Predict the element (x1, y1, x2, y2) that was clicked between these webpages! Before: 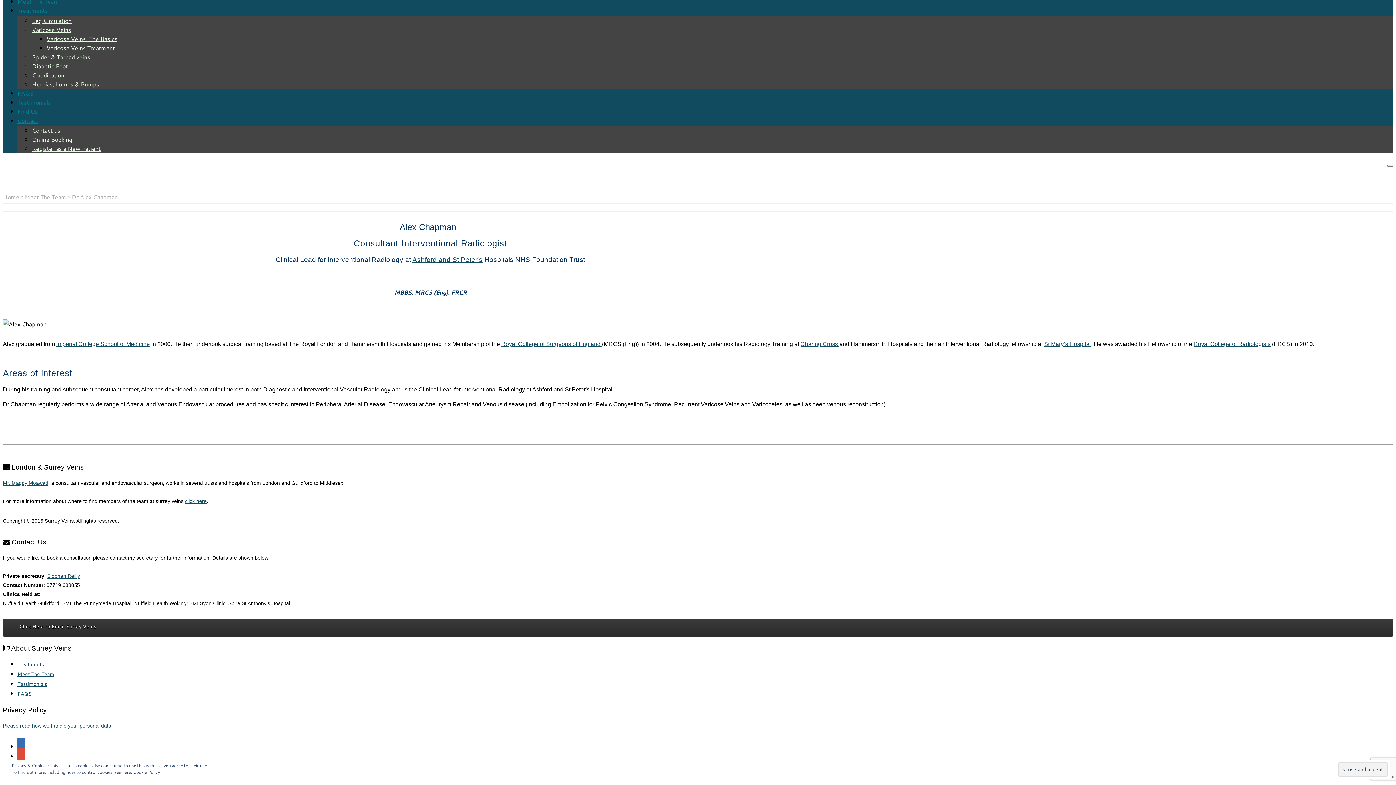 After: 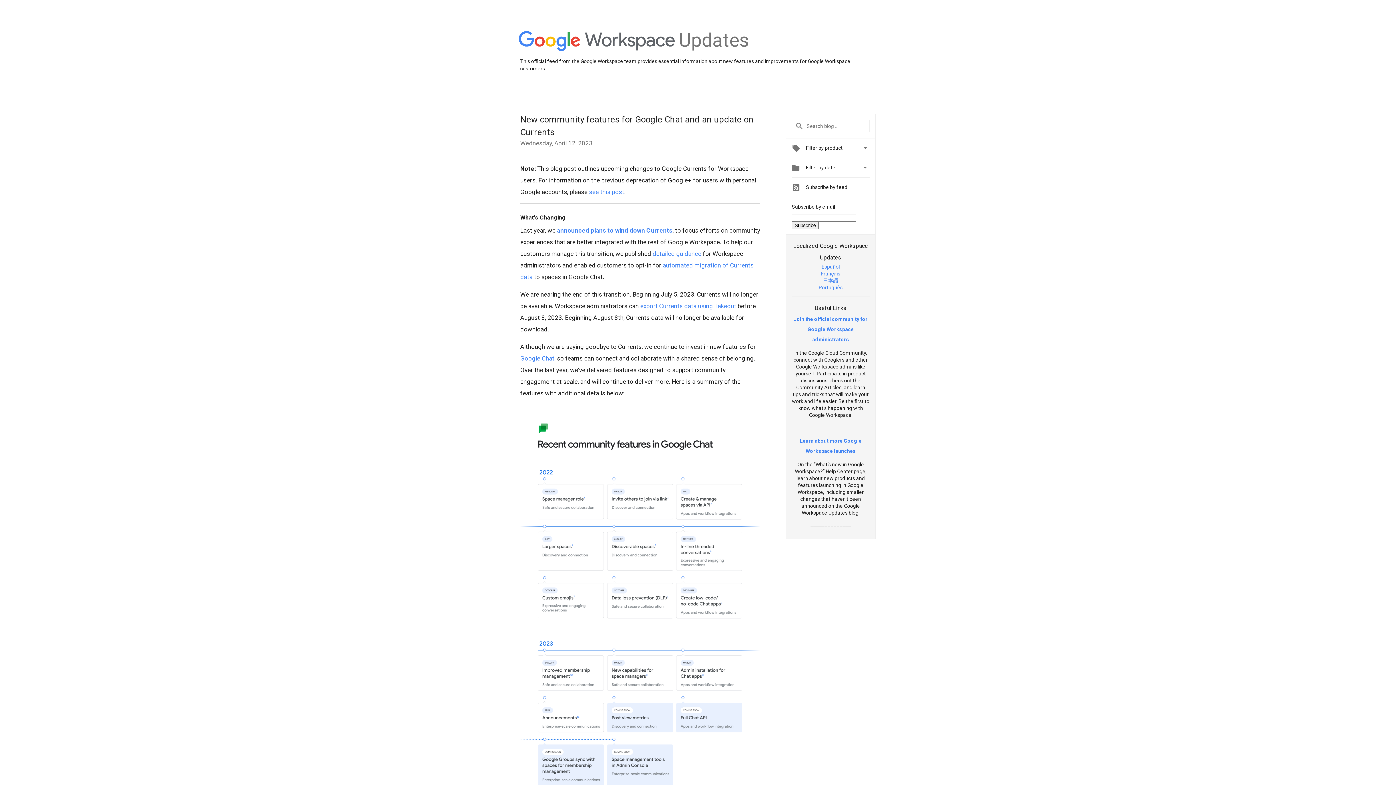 Action: bbox: (17, 753, 24, 766)